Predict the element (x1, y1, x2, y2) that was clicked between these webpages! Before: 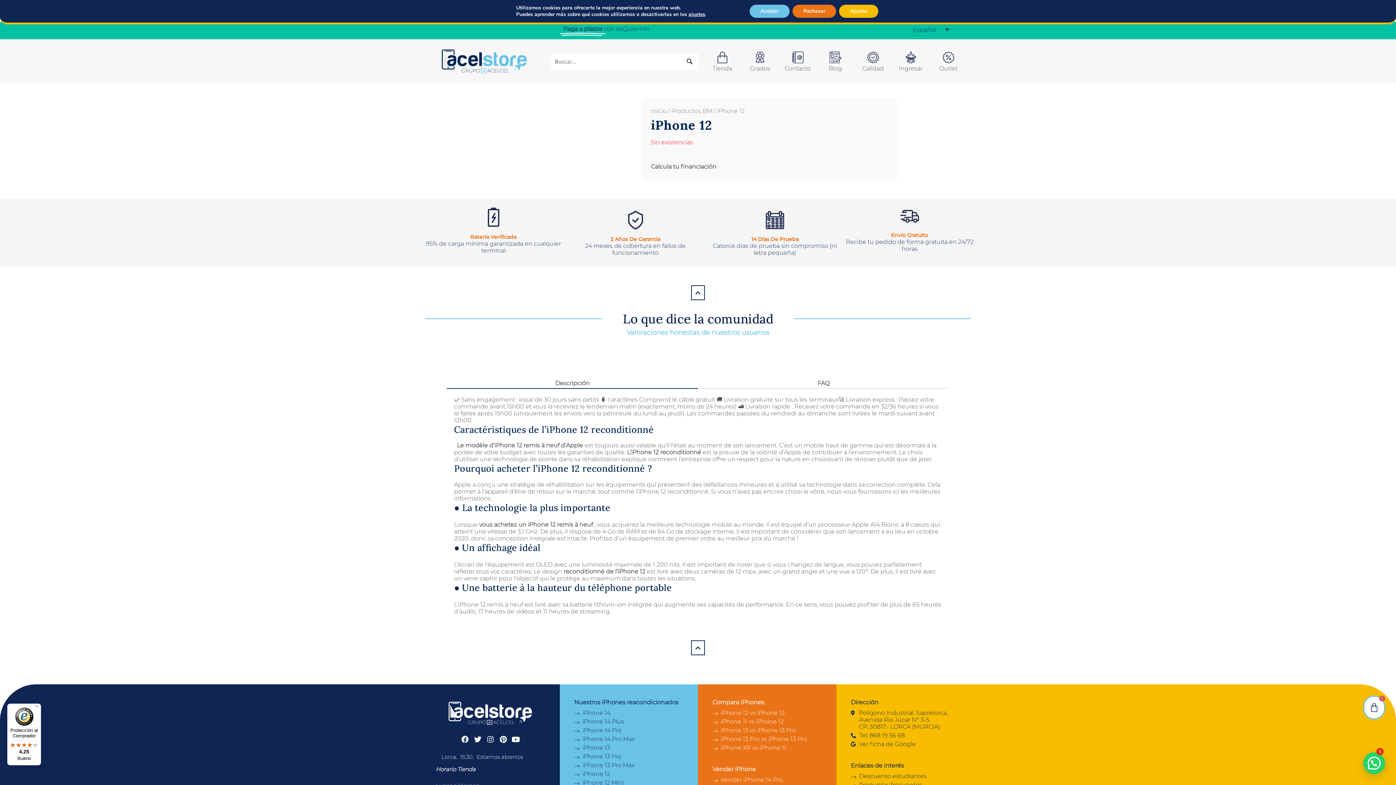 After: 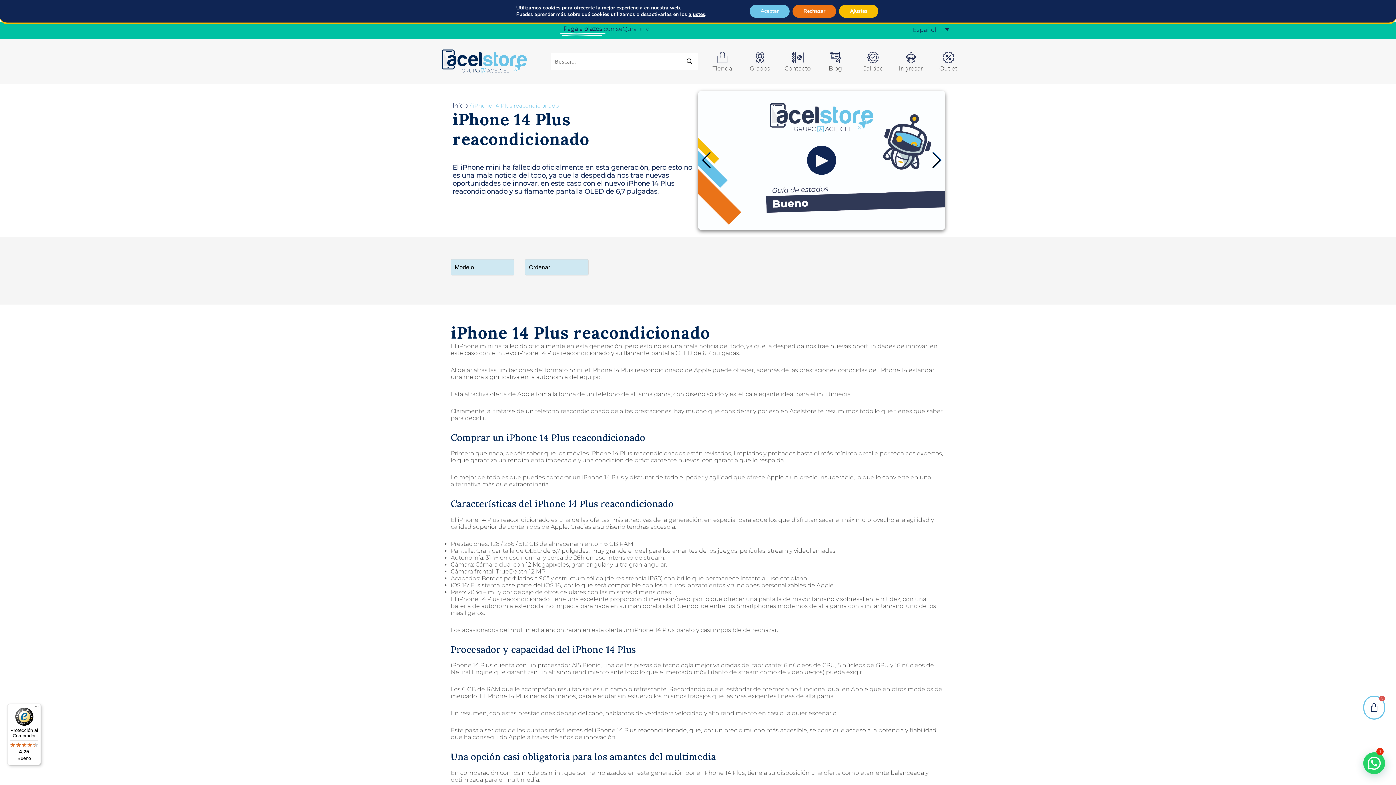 Action: bbox: (574, 718, 683, 725) label: iPhone 14 Plus